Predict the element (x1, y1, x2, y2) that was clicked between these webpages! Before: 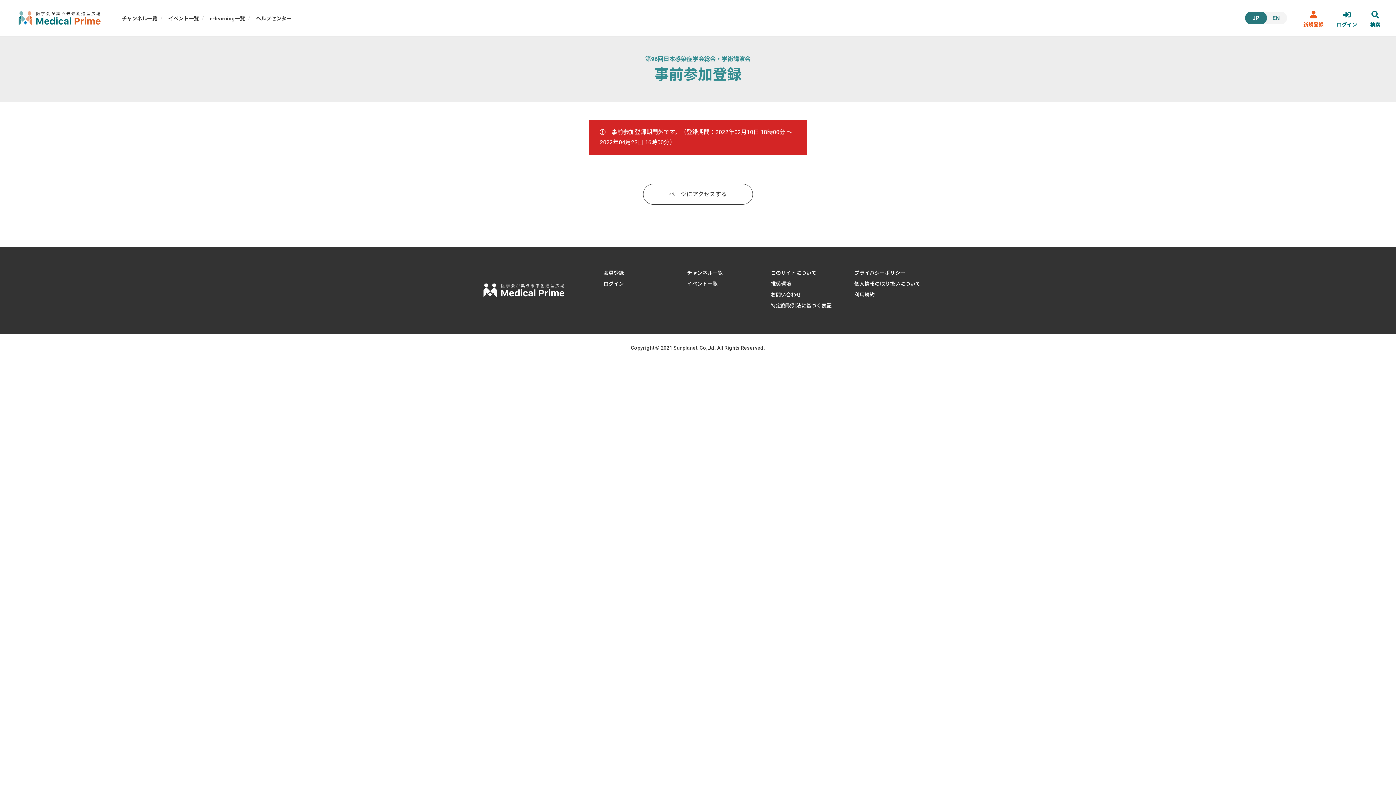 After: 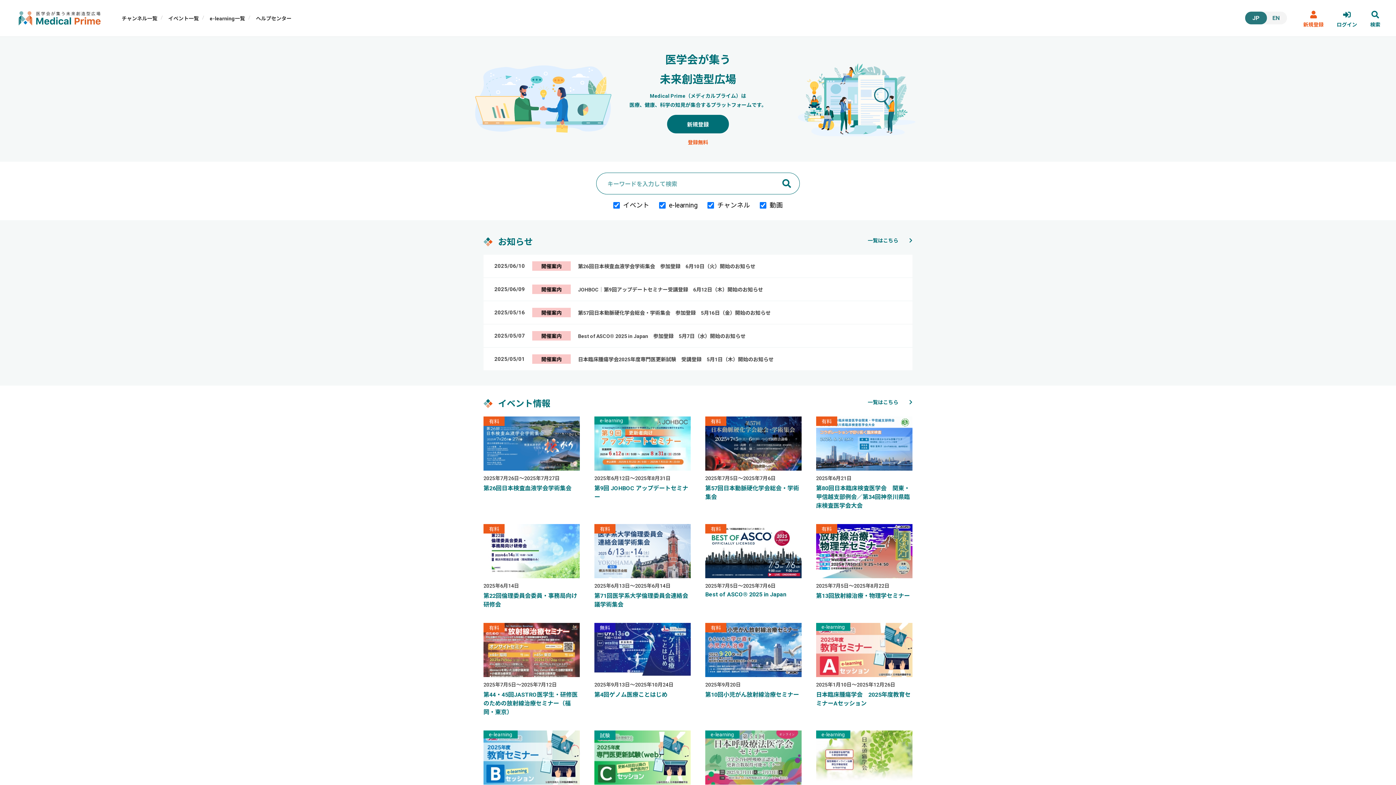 Action: bbox: (474, 294, 564, 298)